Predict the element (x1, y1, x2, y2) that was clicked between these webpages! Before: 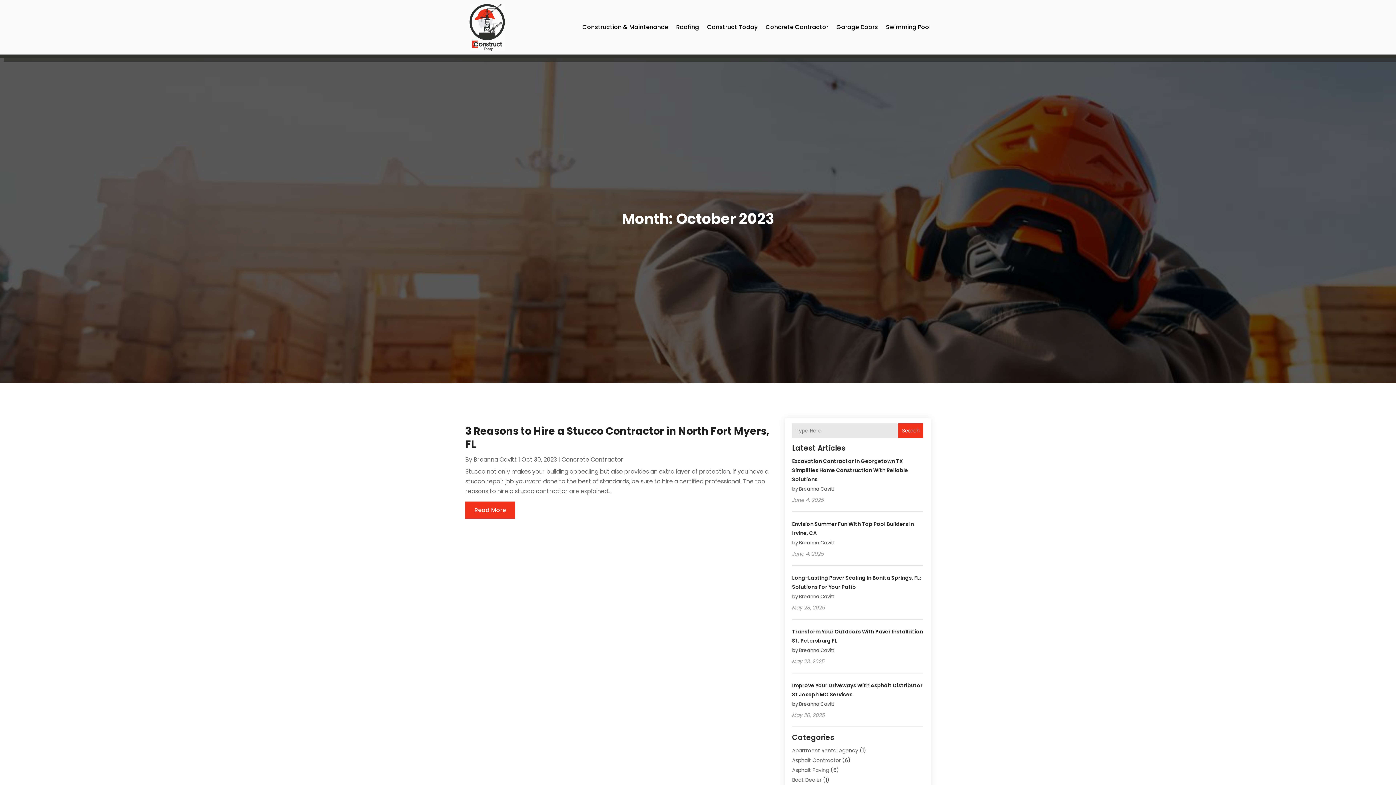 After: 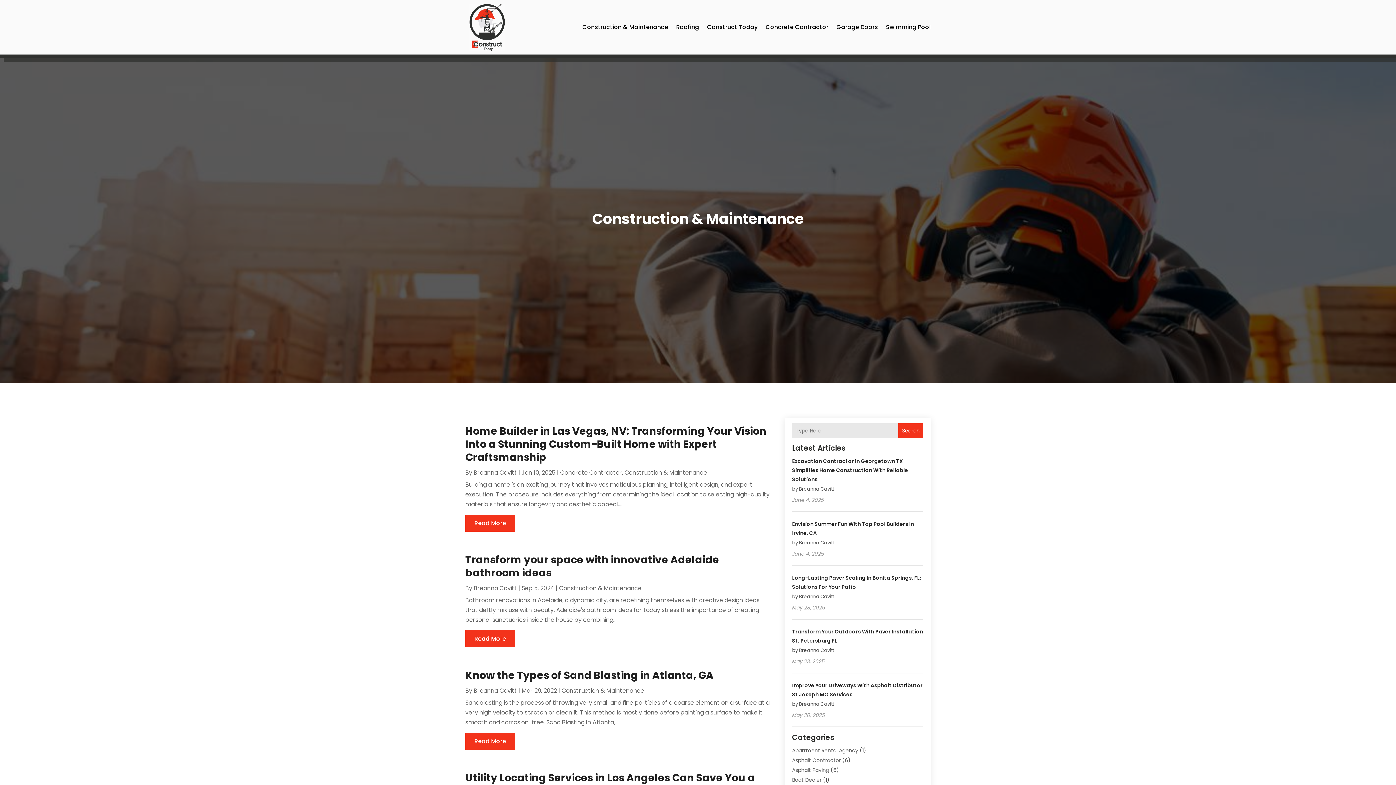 Action: label: Construction & Maintenance bbox: (582, 0, 668, 54)